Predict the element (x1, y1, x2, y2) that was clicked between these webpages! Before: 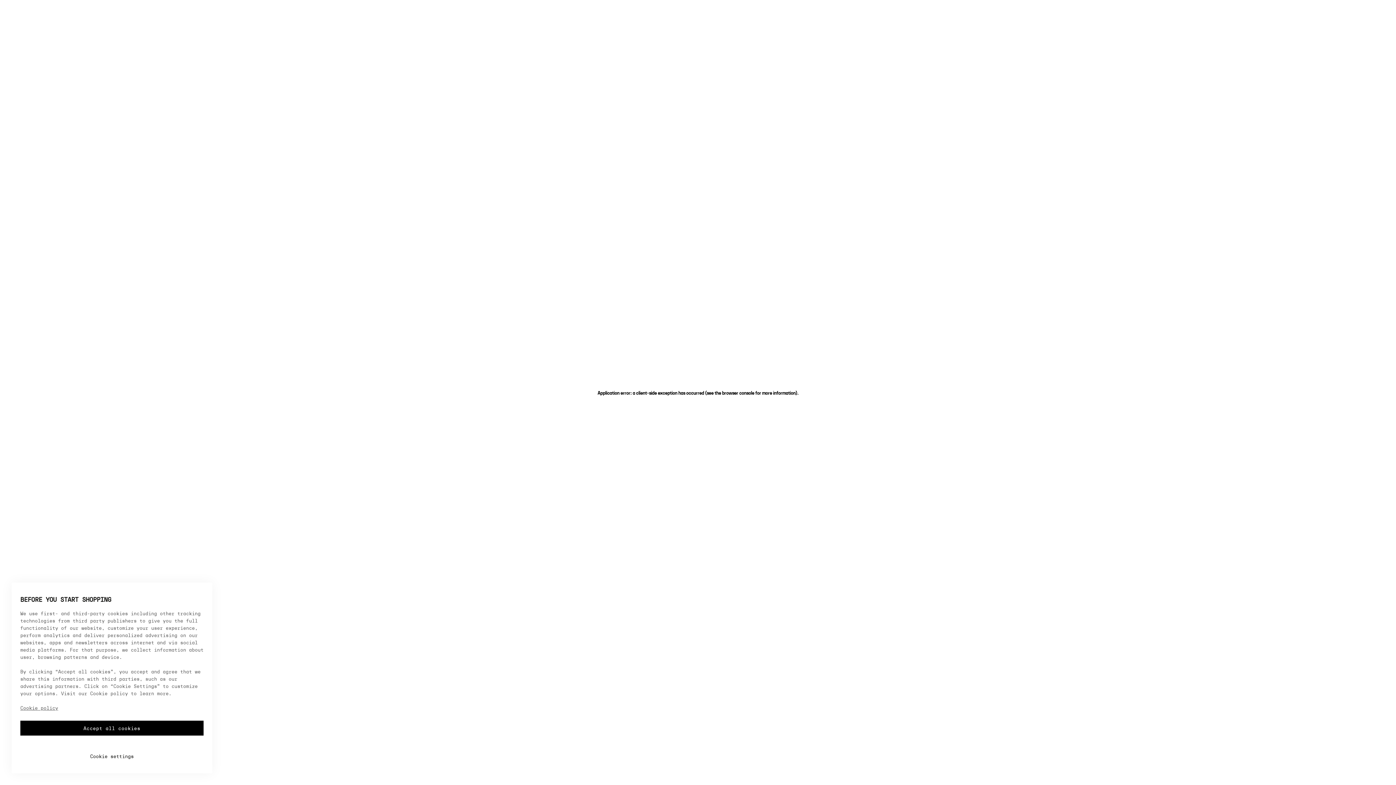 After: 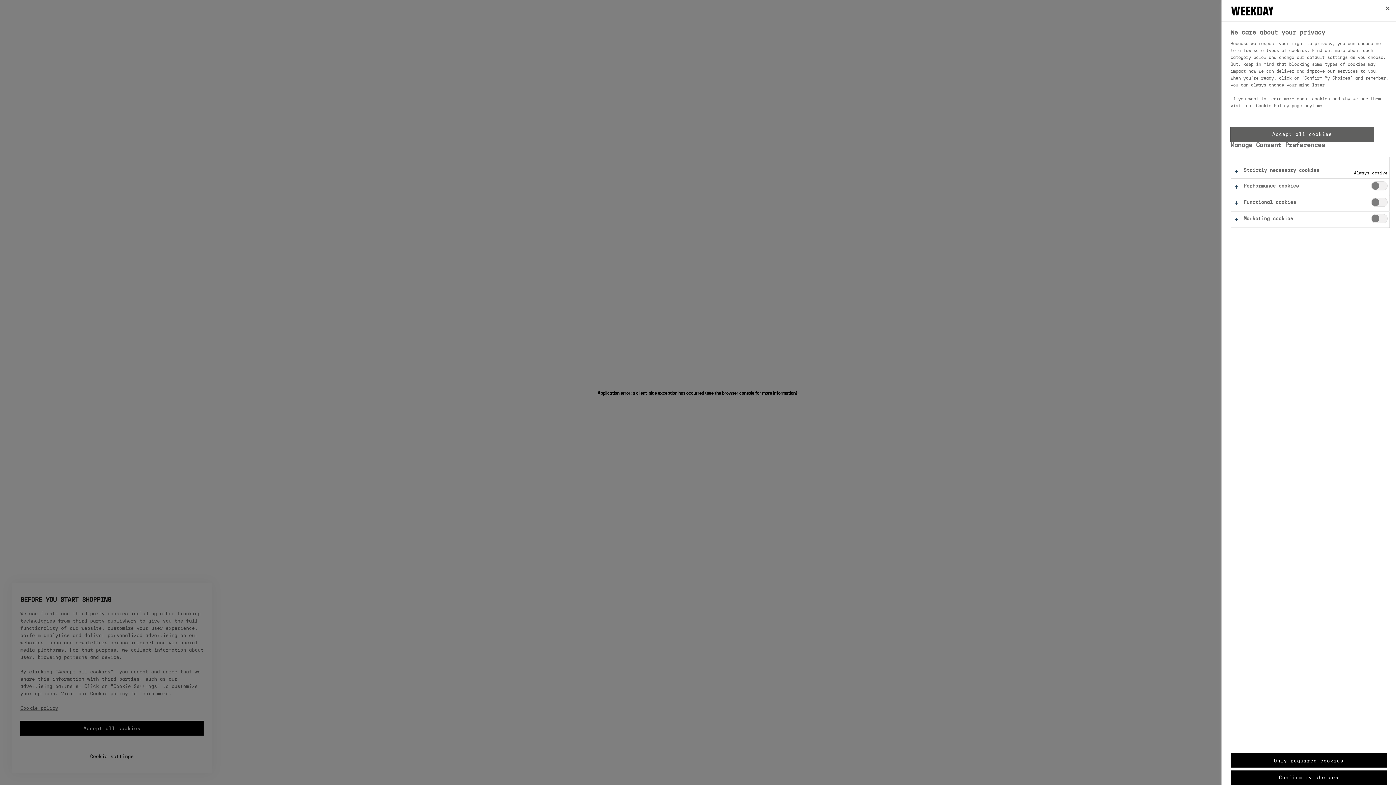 Action: bbox: (20, 741, 203, 760) label: Cookie settings